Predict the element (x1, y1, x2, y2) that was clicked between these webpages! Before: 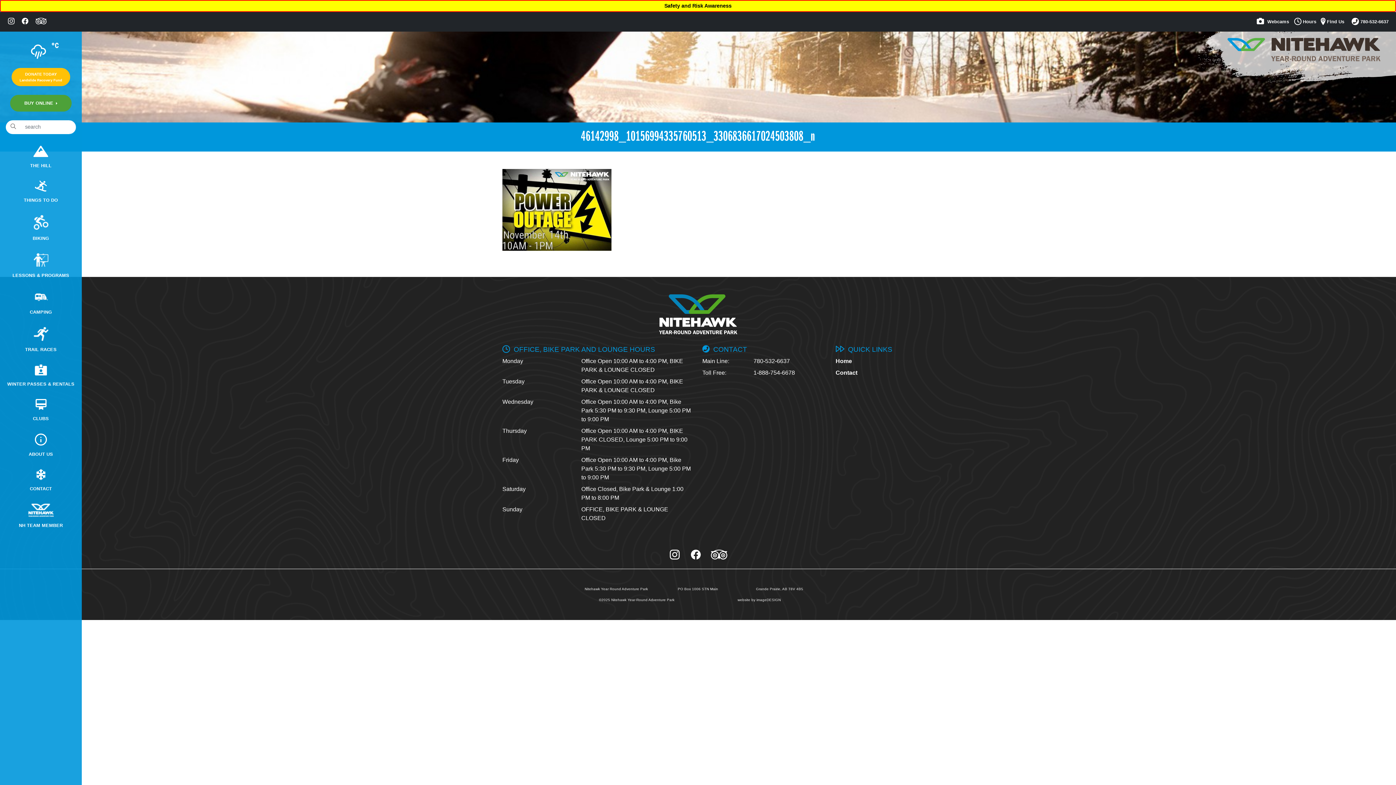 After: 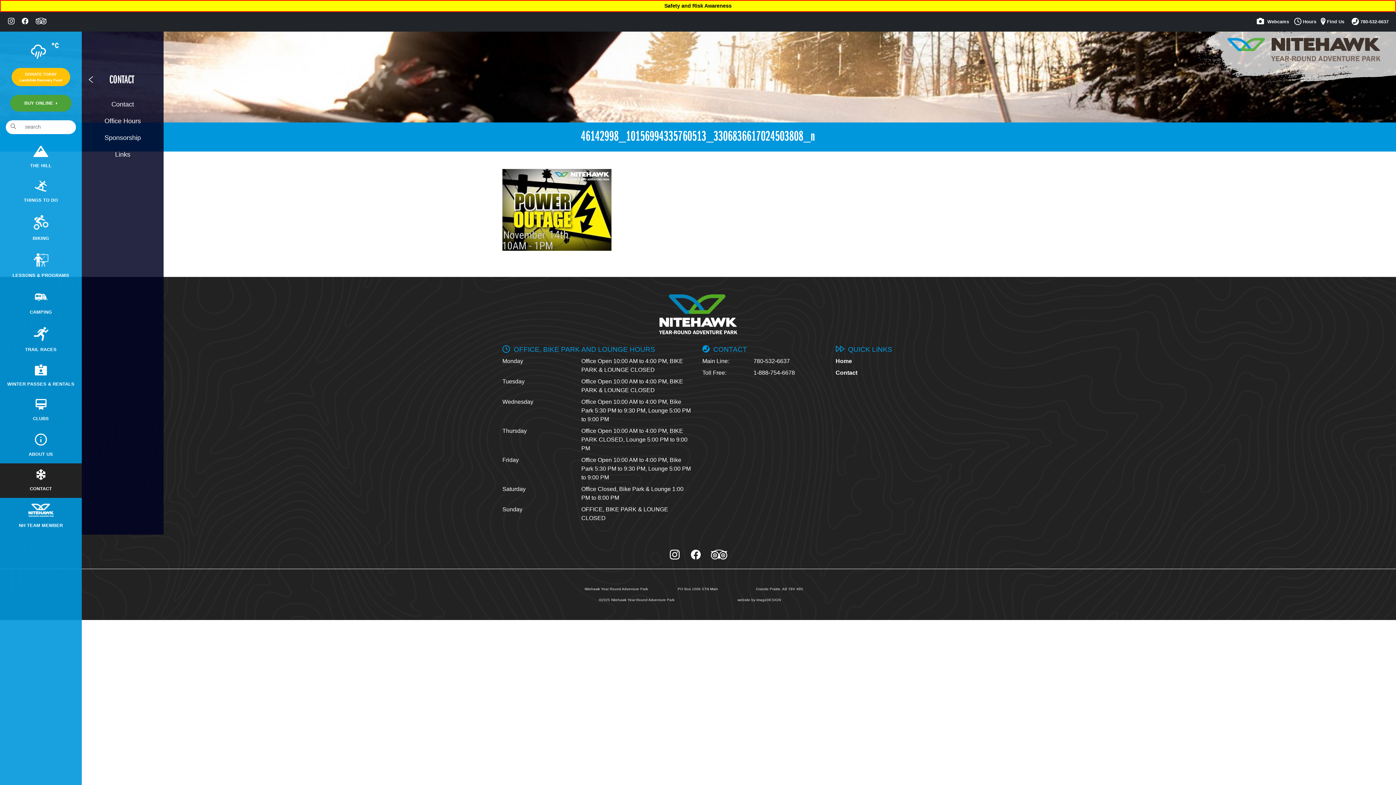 Action: bbox: (0, 463, 81, 498) label: 
CONTACT